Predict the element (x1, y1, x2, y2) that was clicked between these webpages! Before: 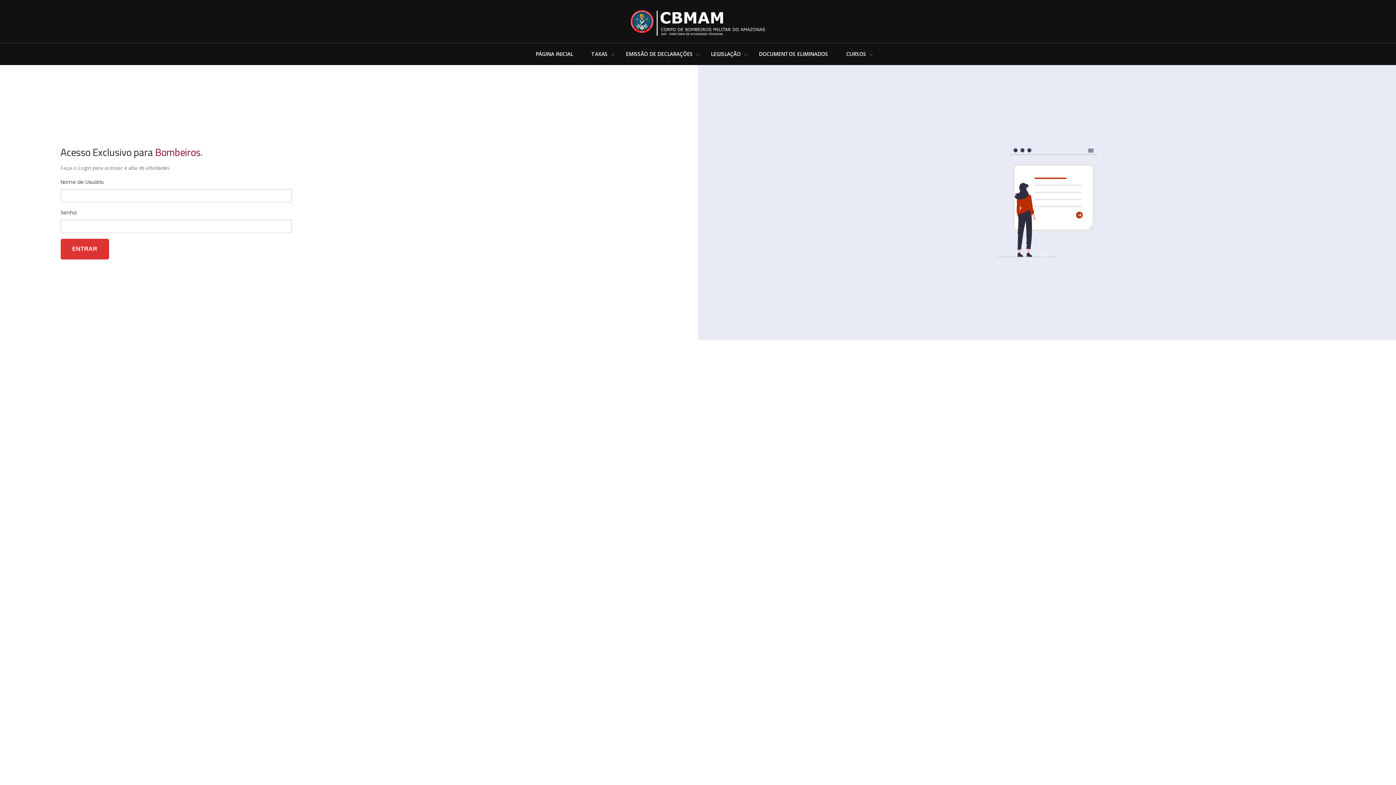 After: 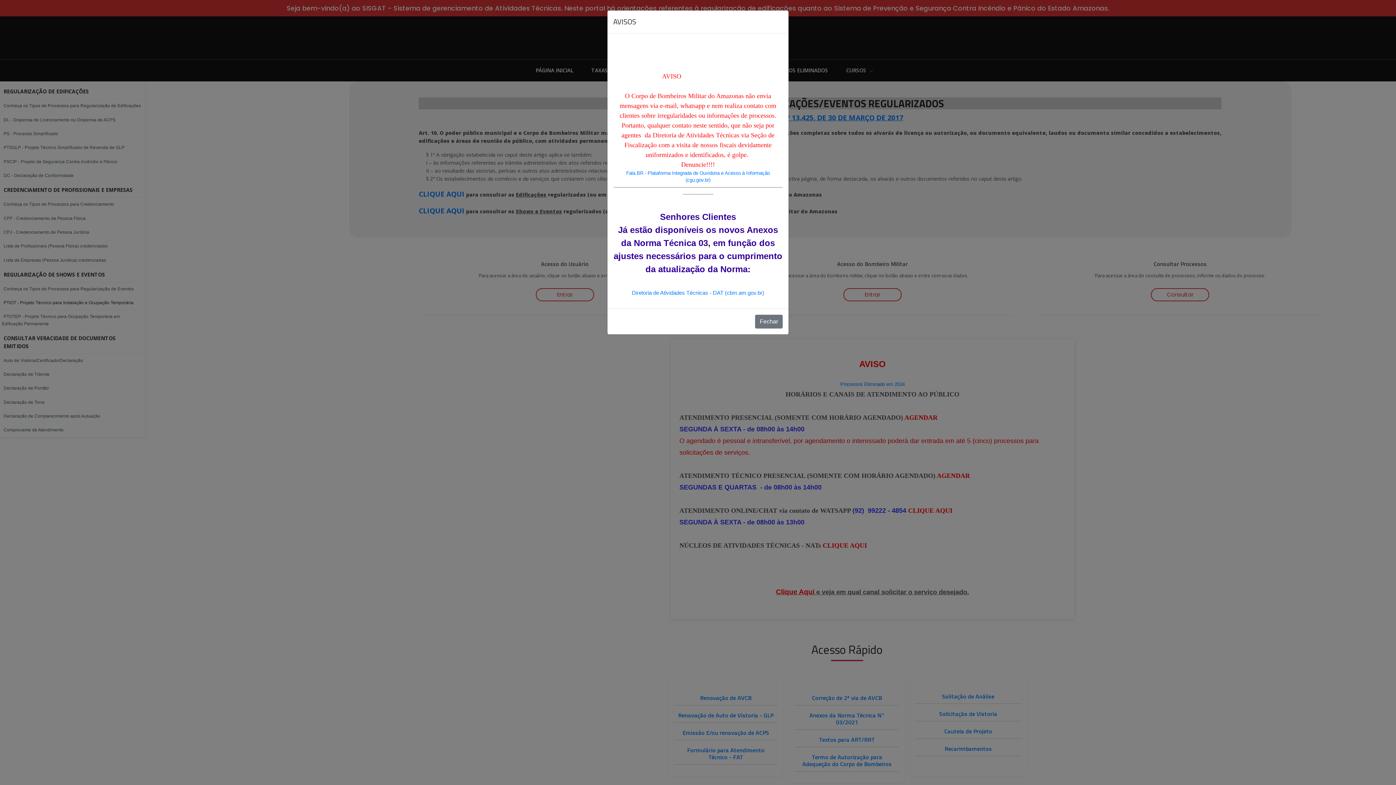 Action: label: PÁGINA INICIAL bbox: (526, 43, 582, 65)